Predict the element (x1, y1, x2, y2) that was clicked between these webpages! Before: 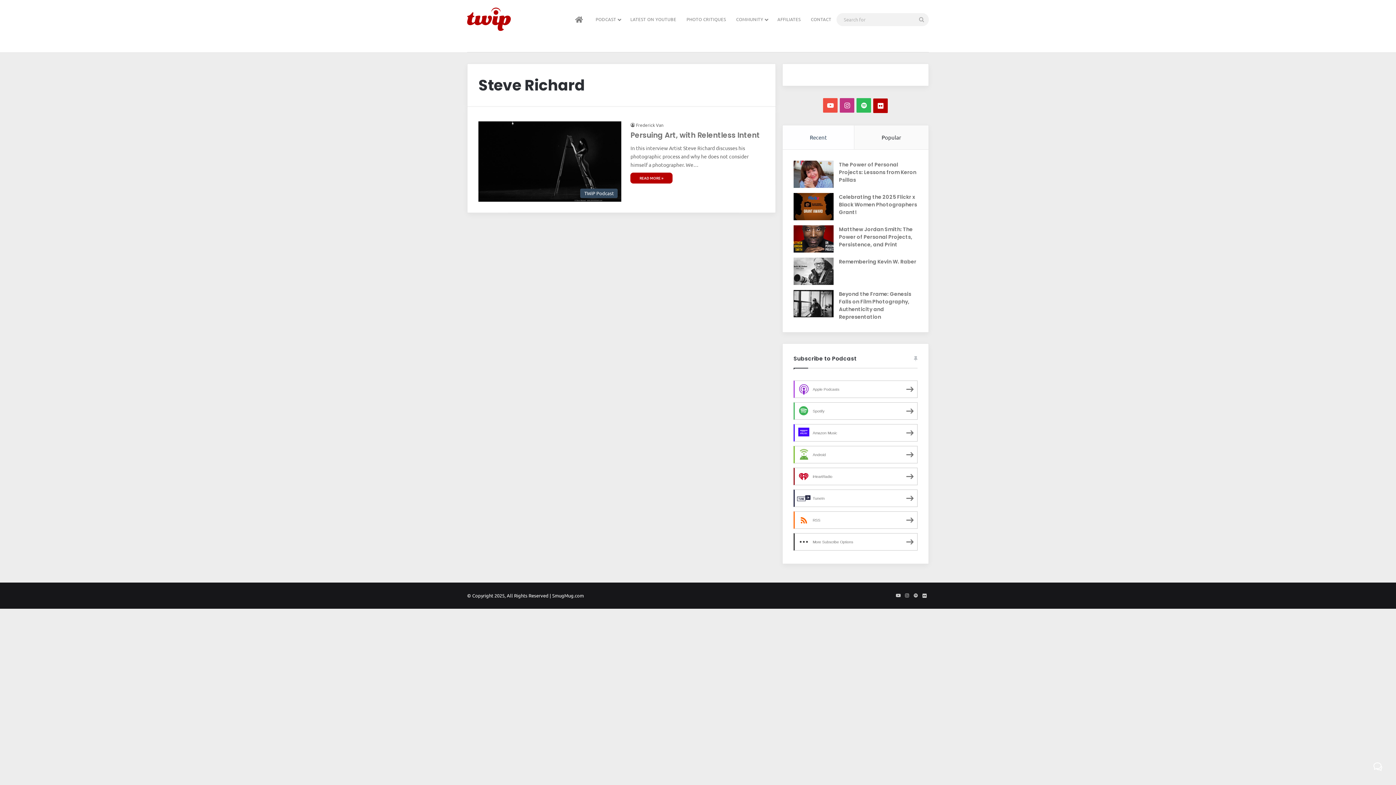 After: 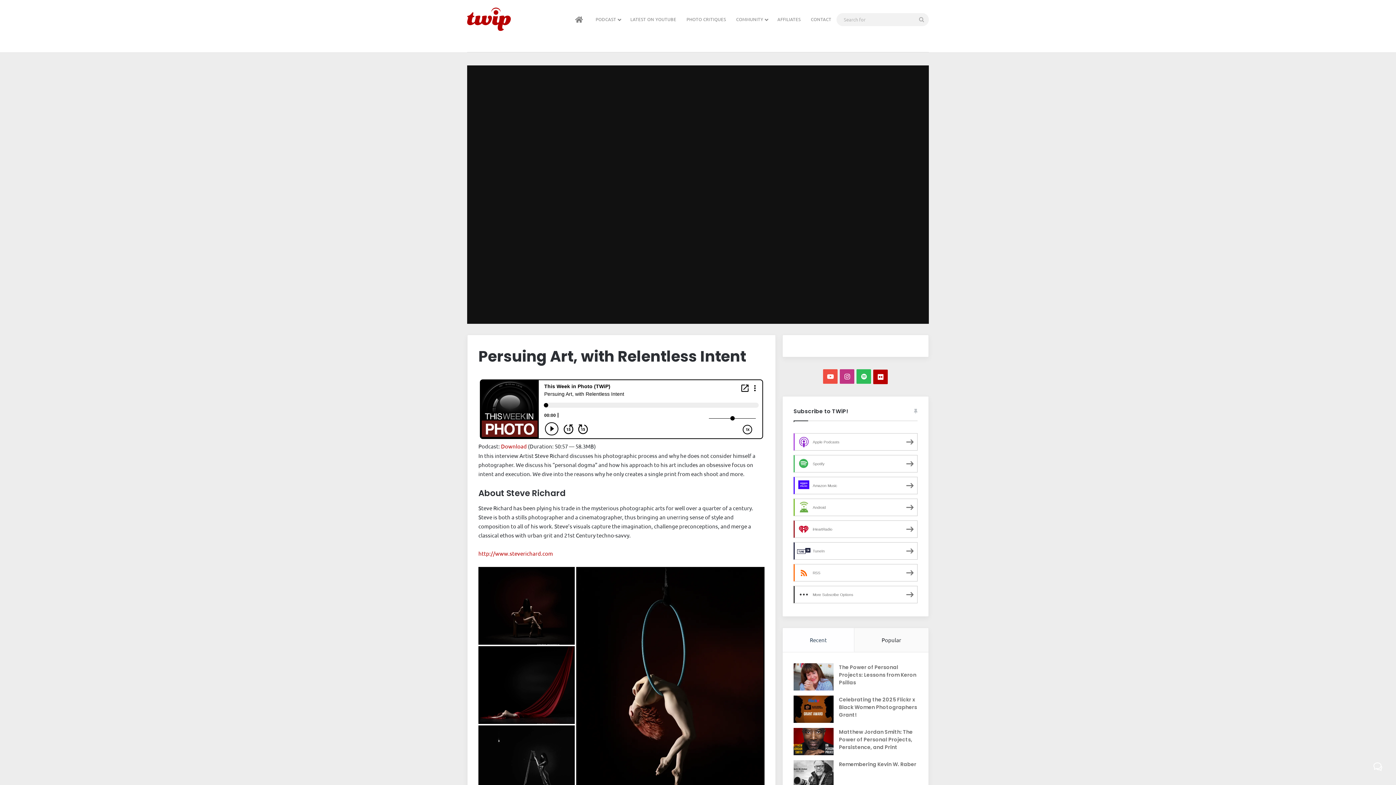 Action: label: Persuing Art, with Relentless Intent bbox: (630, 130, 760, 140)